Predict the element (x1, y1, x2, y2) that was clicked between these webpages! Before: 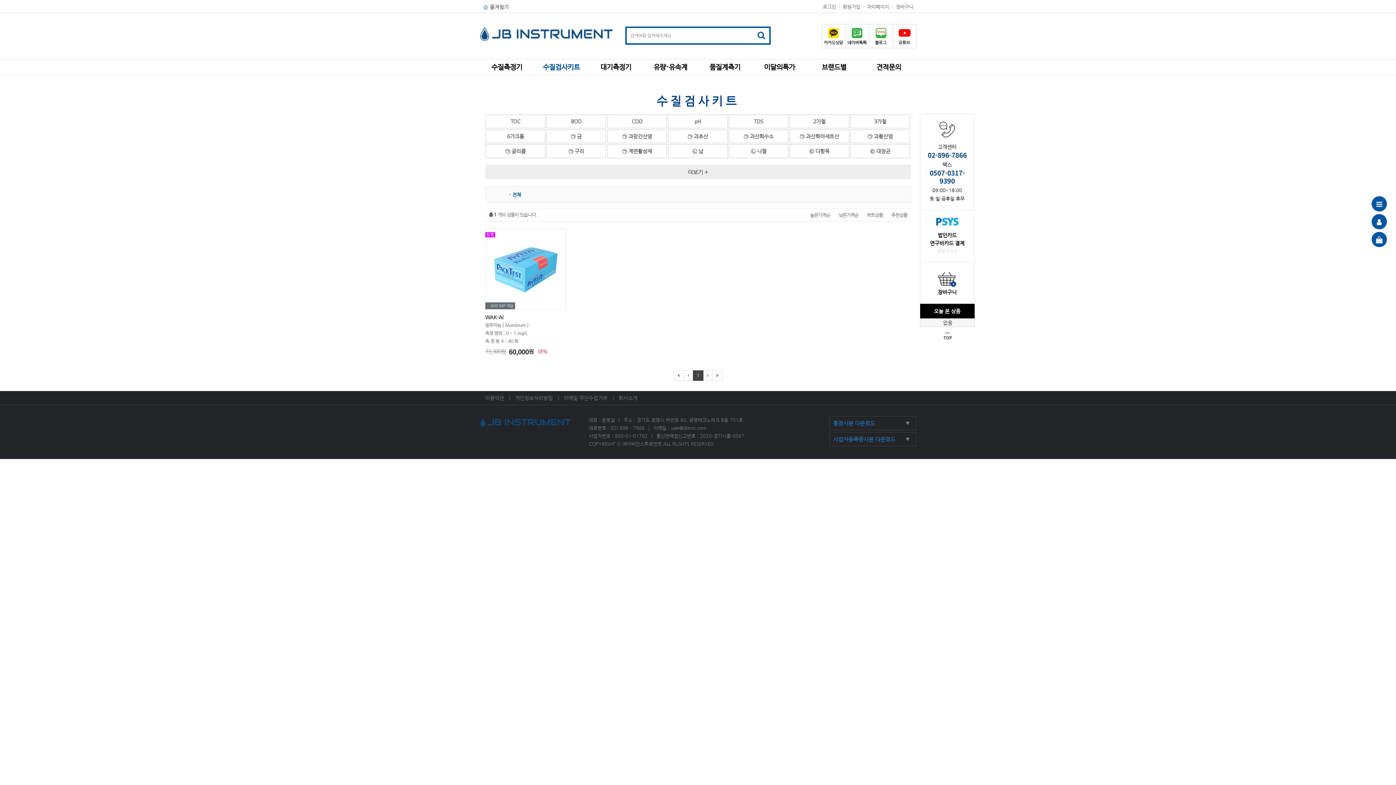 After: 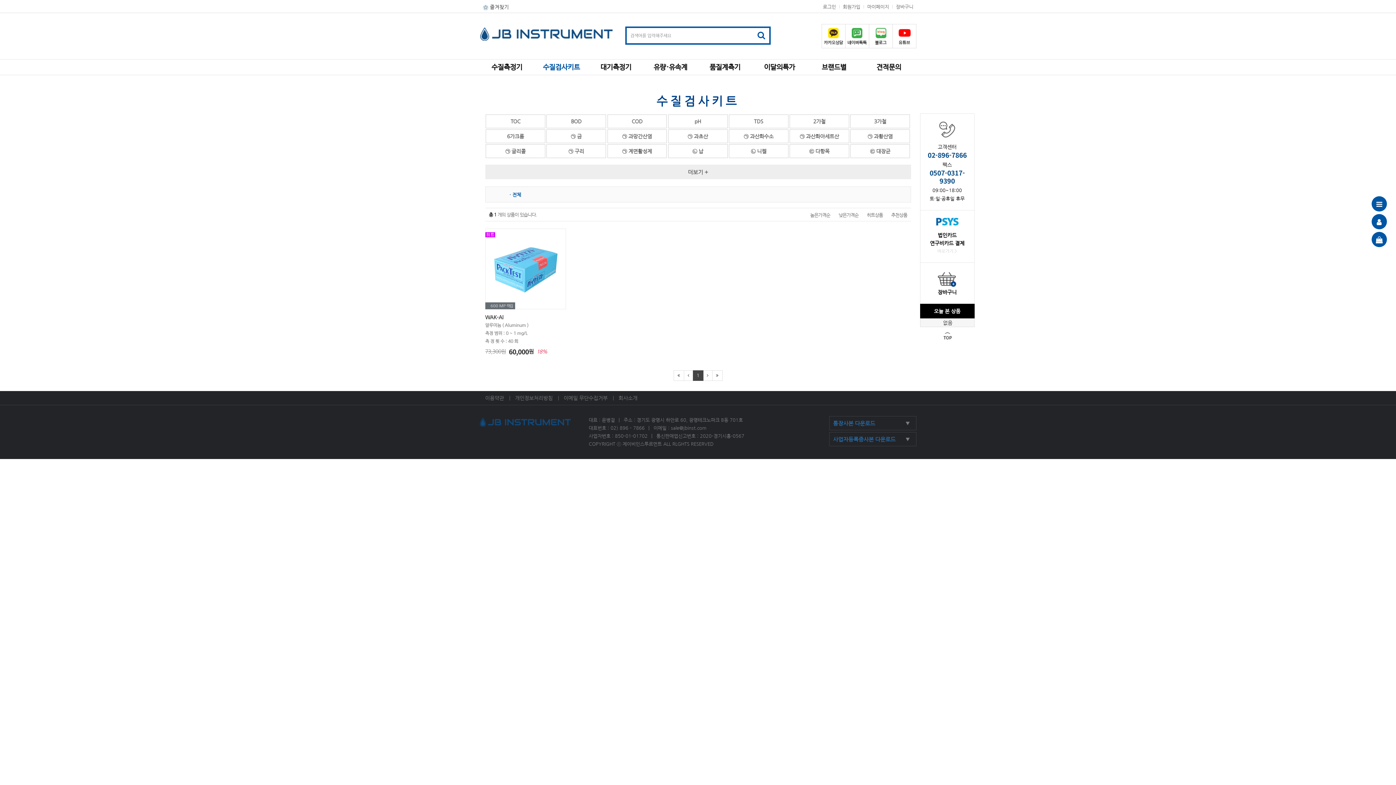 Action: bbox: (833, 420, 875, 426) label: 통장사본 다운로드
▼